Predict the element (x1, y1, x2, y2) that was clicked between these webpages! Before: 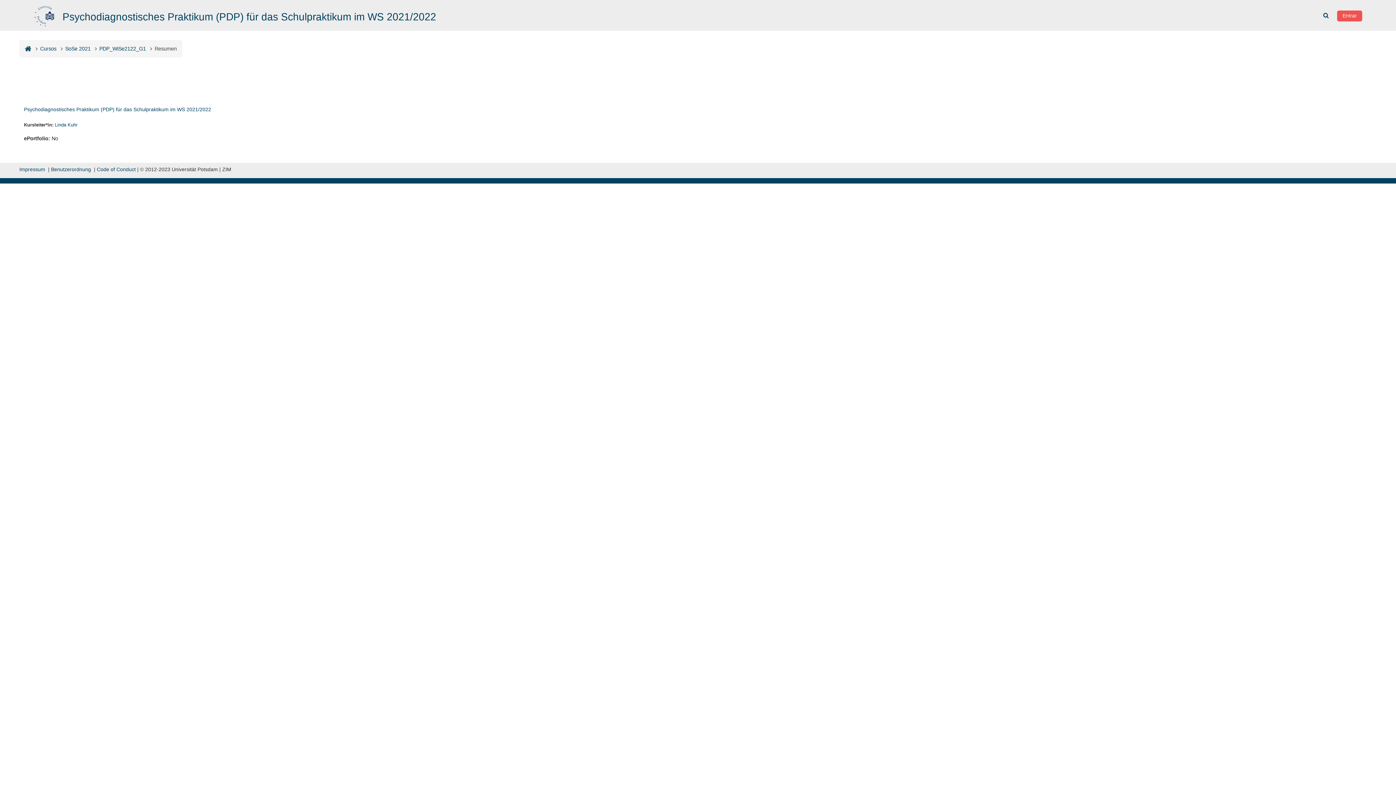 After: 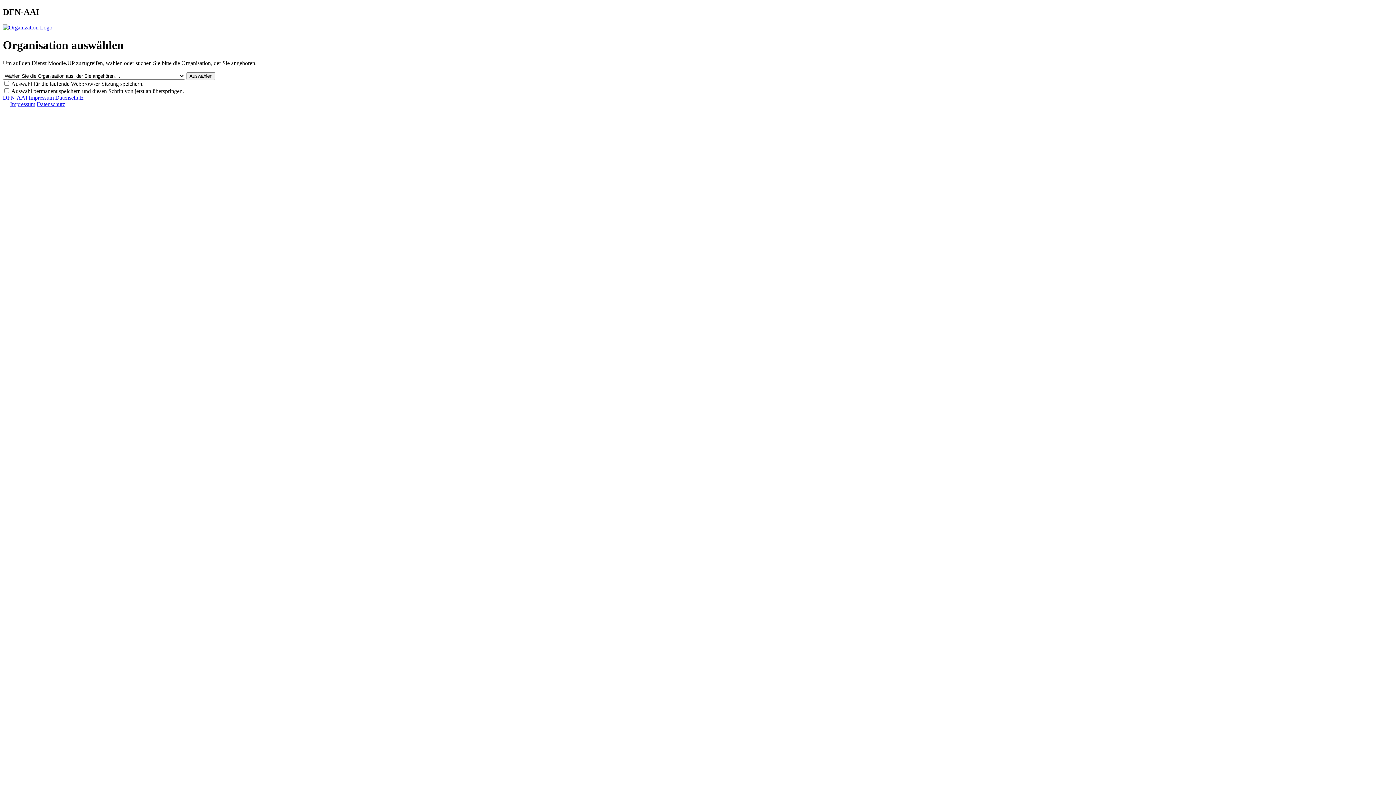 Action: label: Entrar bbox: (1337, 10, 1362, 21)